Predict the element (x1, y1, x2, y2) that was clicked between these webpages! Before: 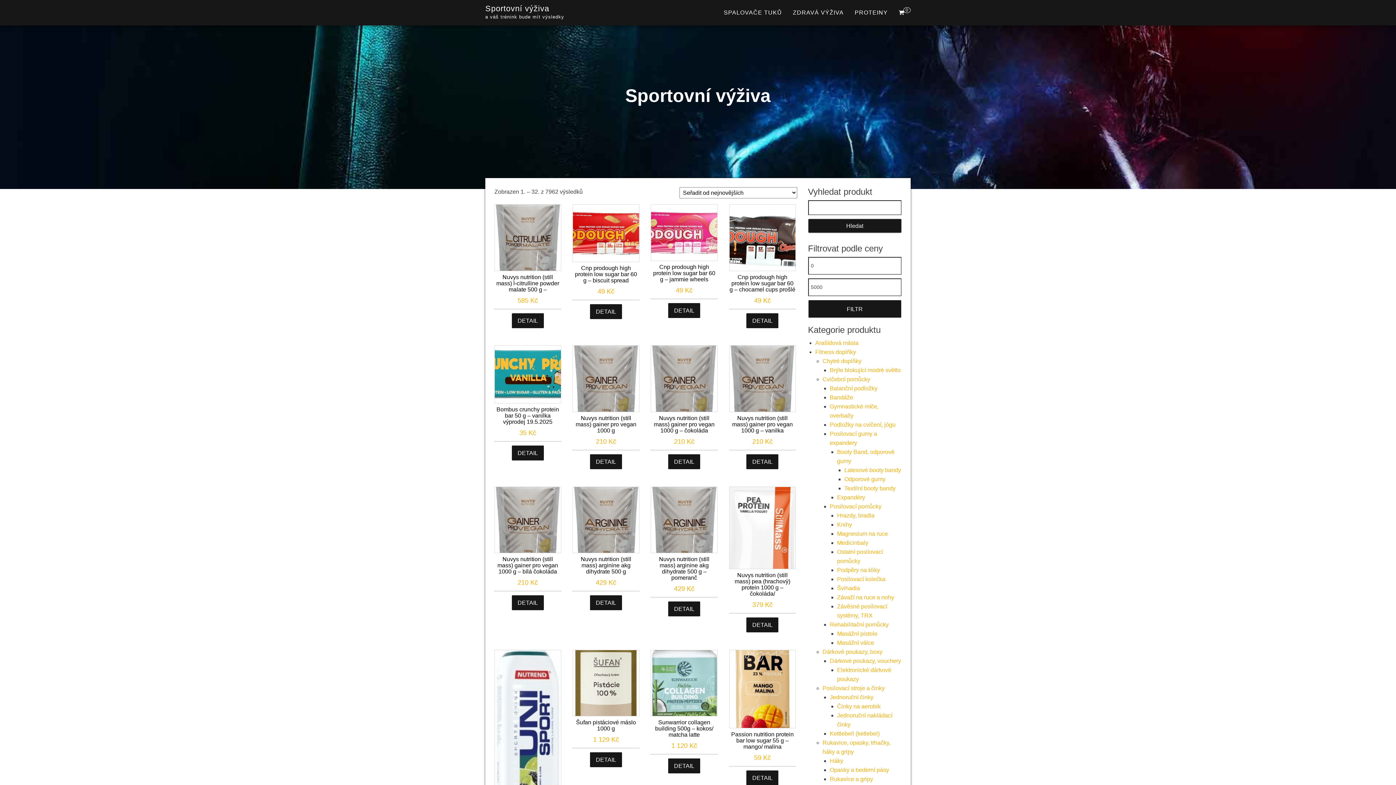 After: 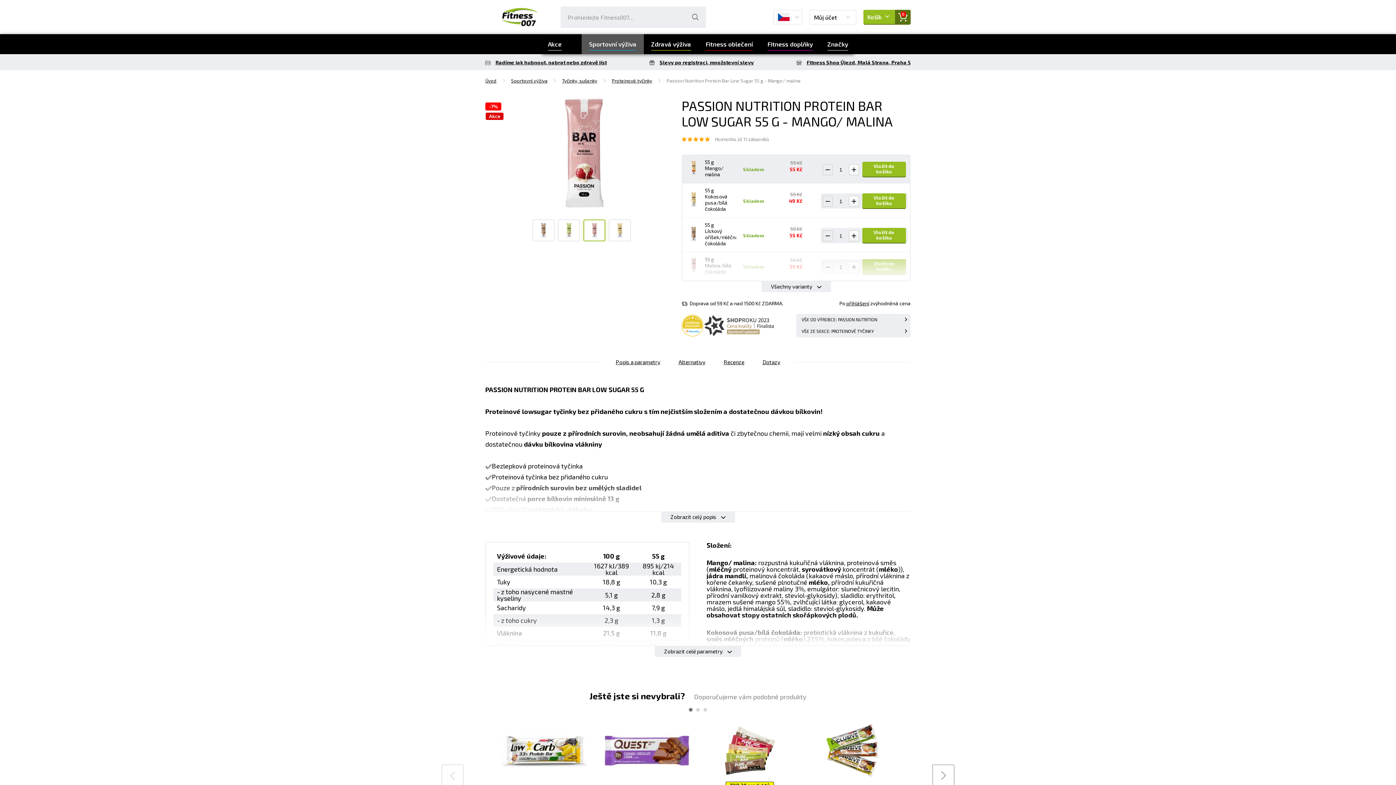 Action: label: Detail bbox: (746, 770, 779, 786)